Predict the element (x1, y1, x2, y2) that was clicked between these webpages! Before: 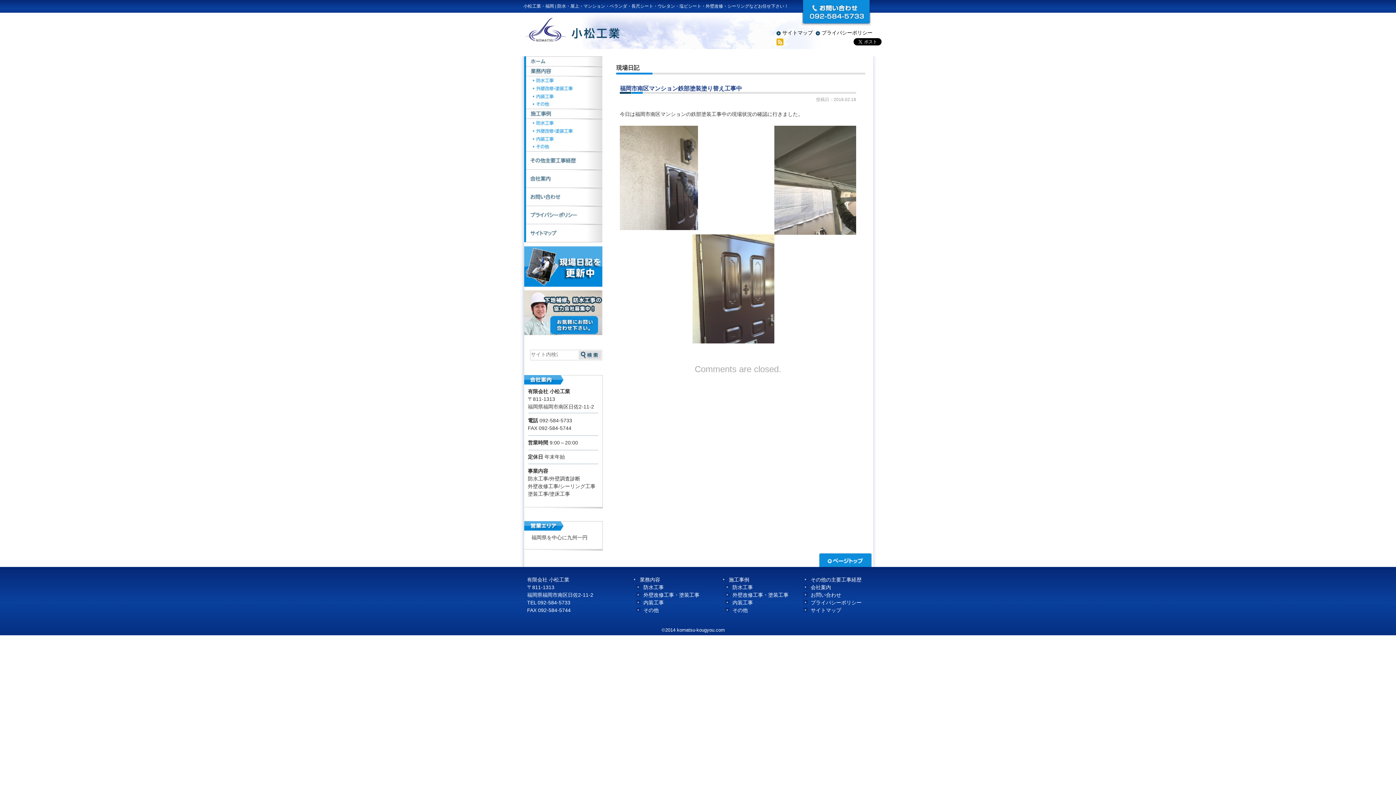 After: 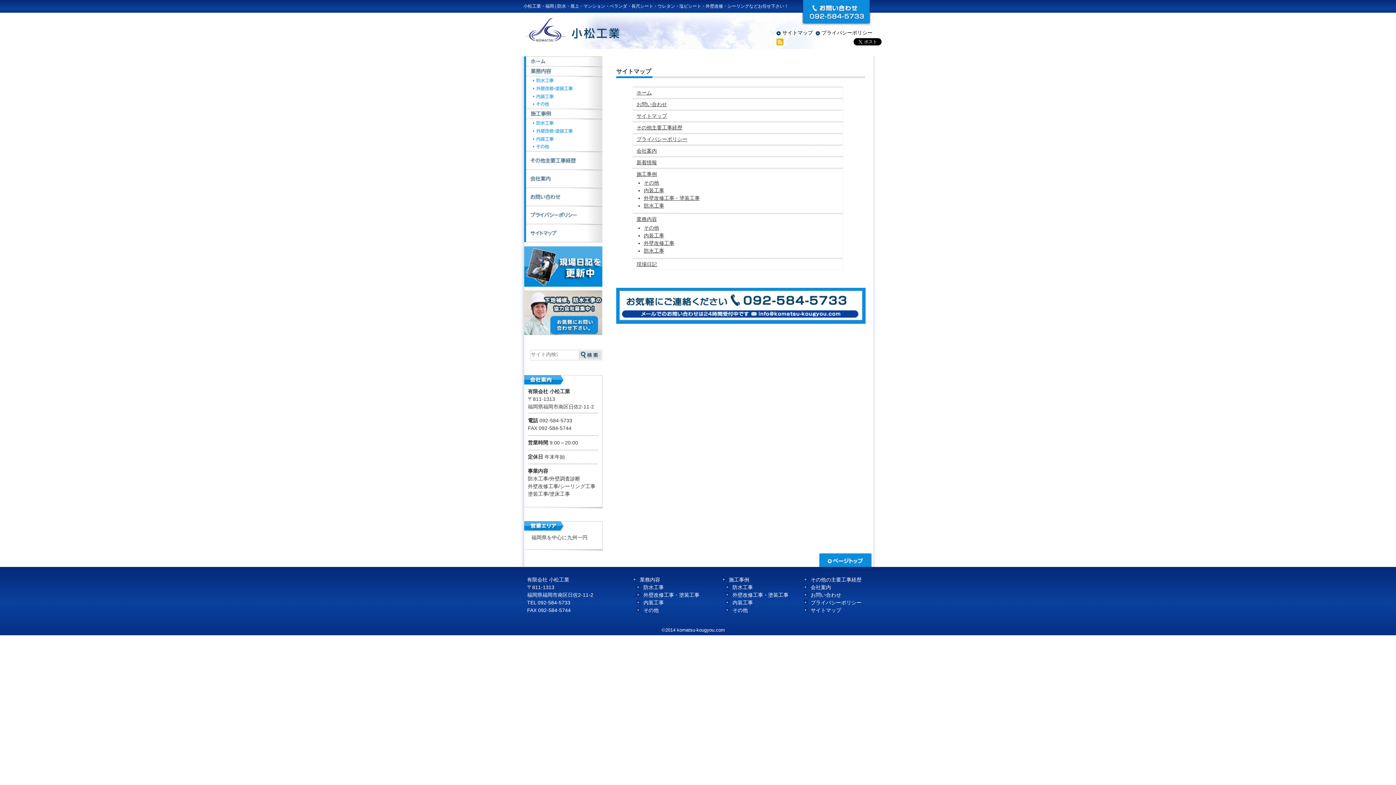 Action: bbox: (810, 607, 841, 613) label: サイトマップ